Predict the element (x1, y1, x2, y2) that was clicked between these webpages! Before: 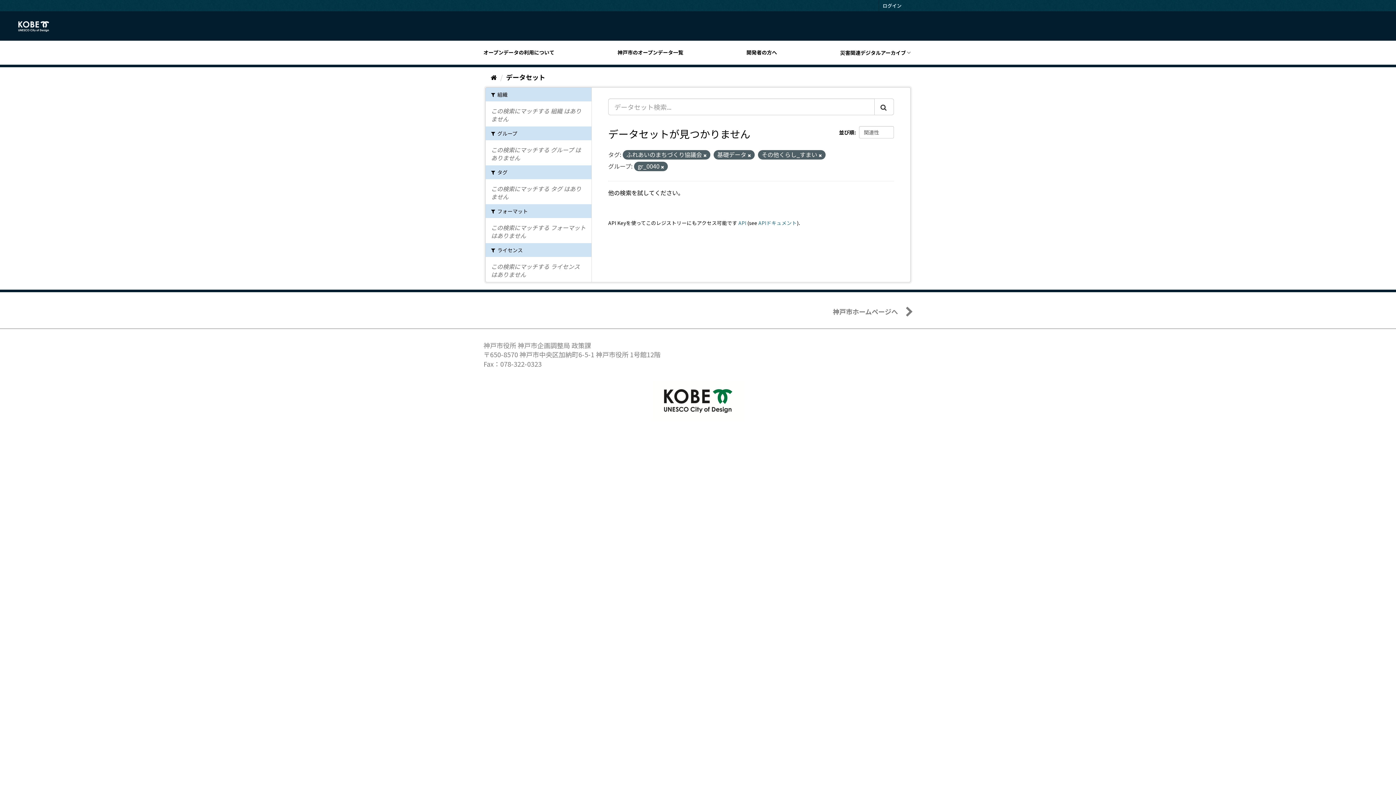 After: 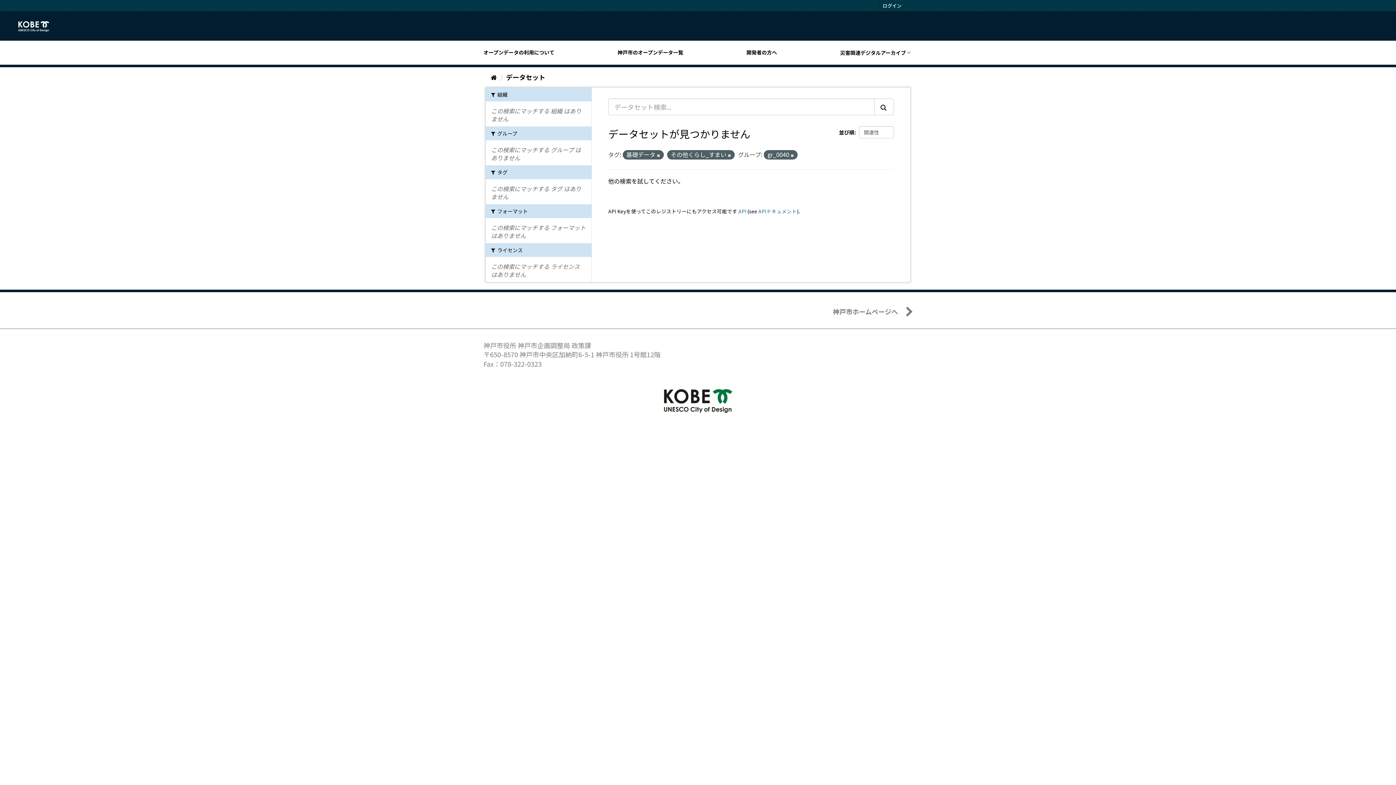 Action: bbox: (703, 152, 706, 158)